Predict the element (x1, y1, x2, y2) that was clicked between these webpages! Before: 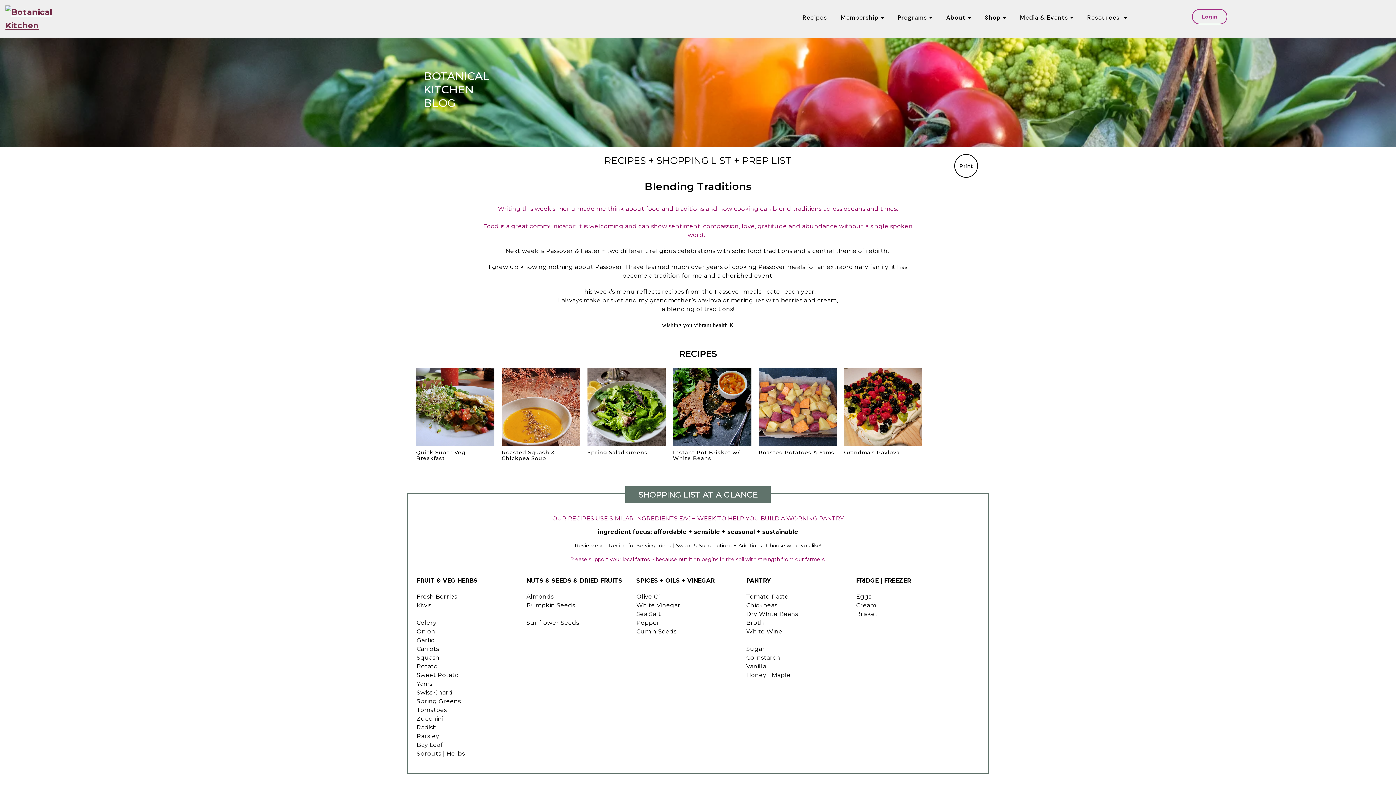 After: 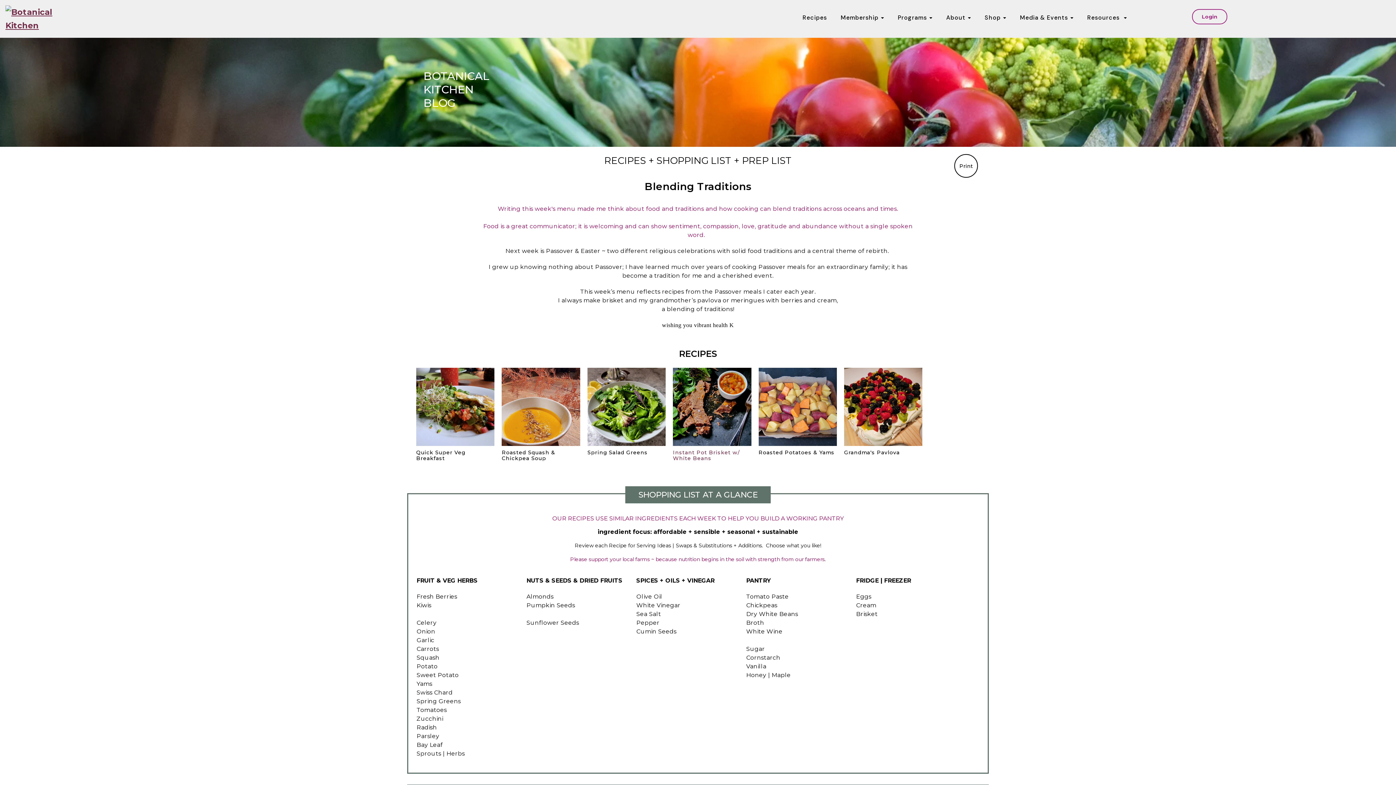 Action: label: Instant Pot Brisket w/ White Beans bbox: (673, 368, 751, 465)